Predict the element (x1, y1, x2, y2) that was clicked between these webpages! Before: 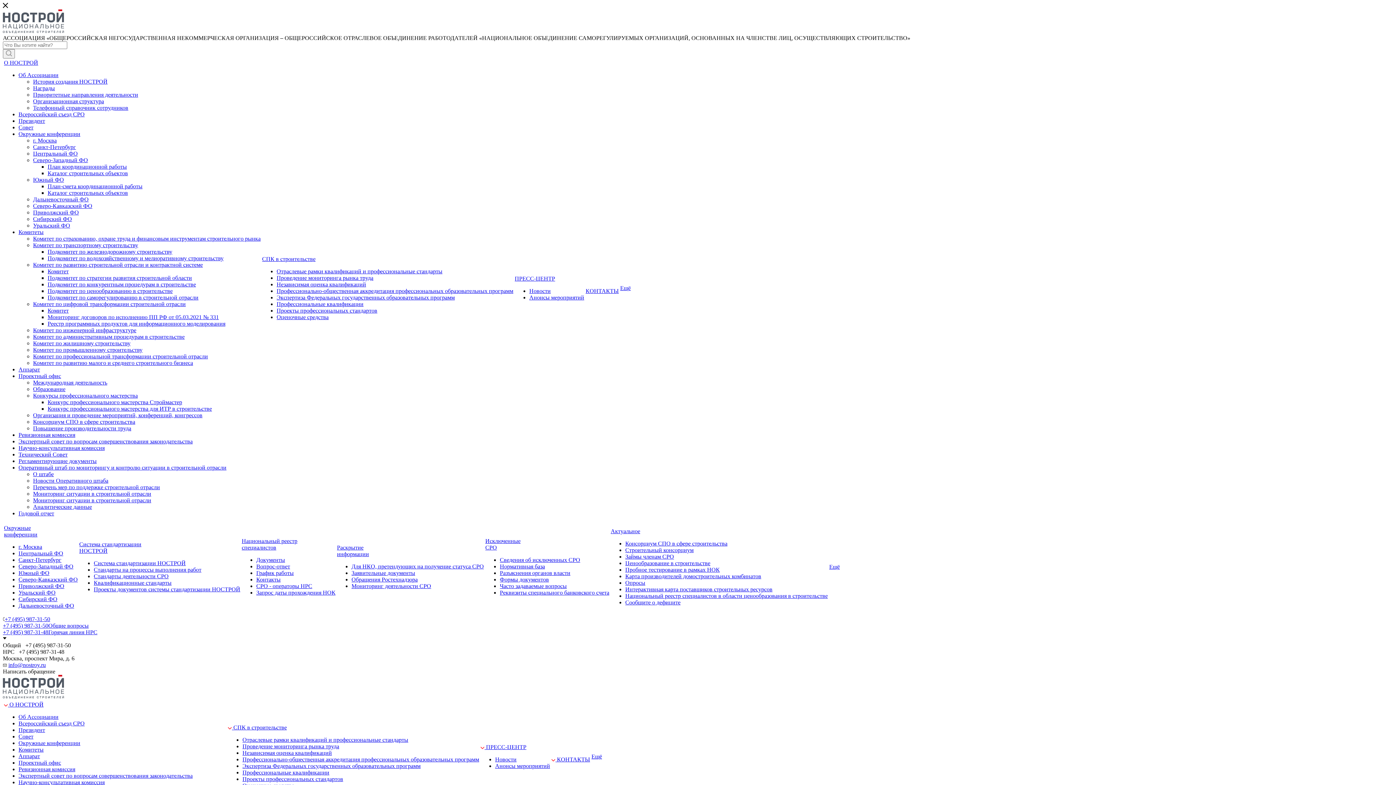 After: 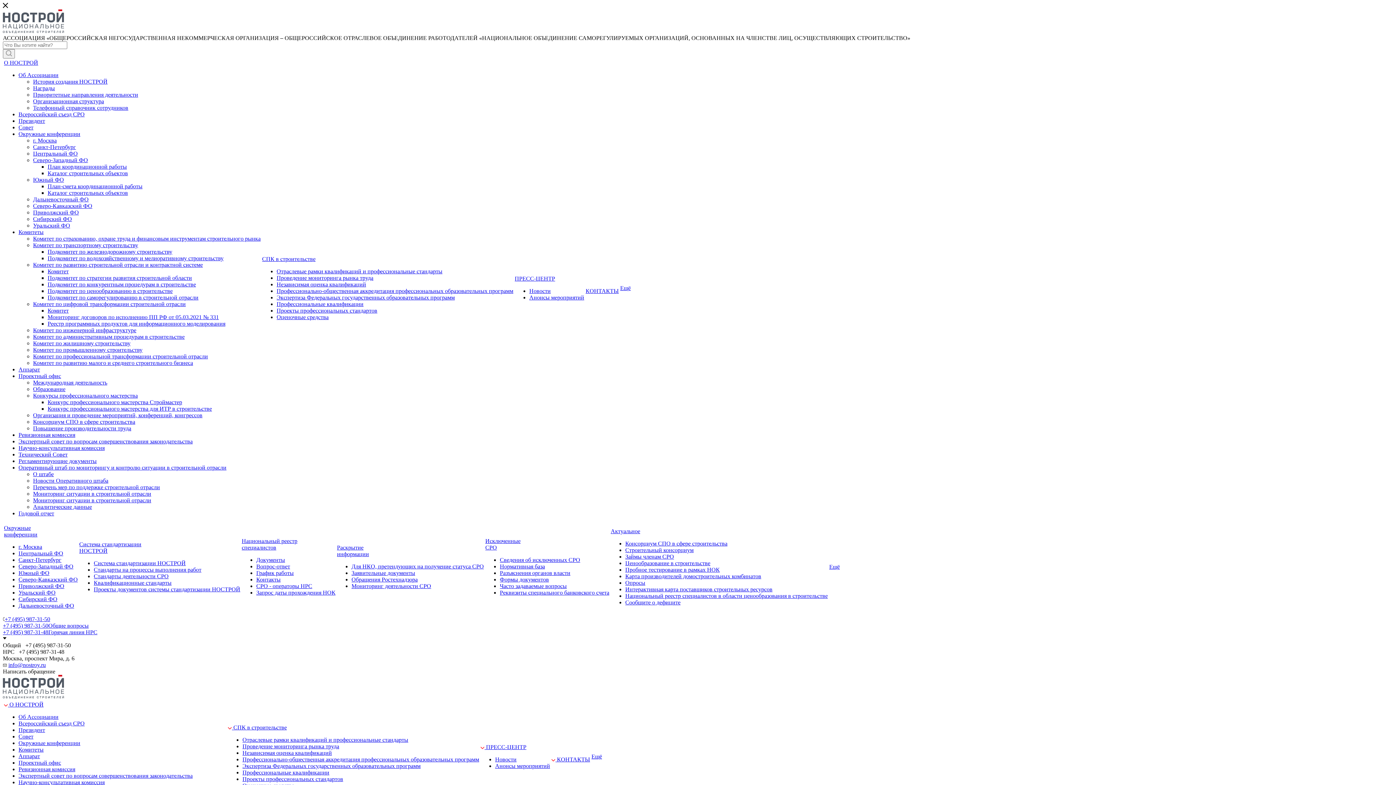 Action: bbox: (500, 583, 566, 589) label: Часто задаваемые вопросы